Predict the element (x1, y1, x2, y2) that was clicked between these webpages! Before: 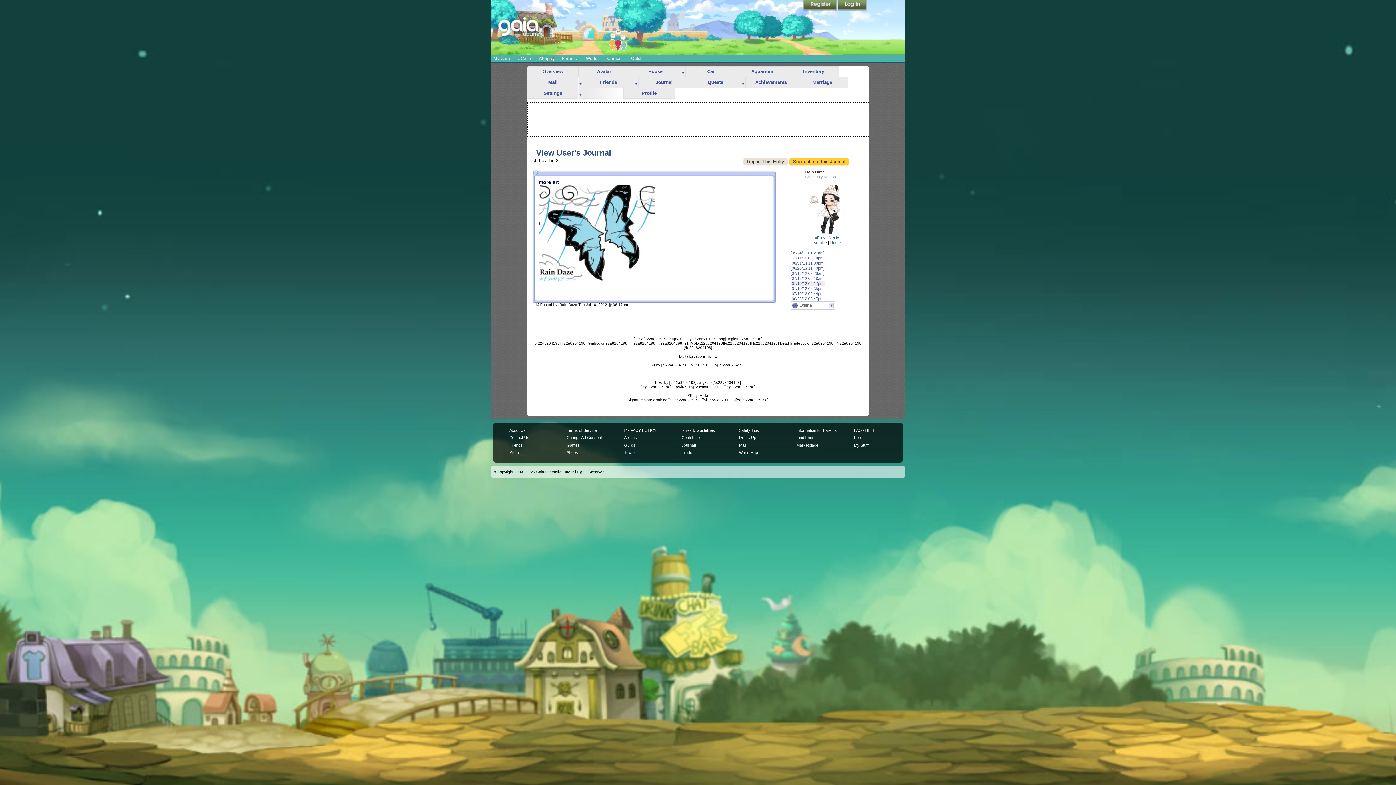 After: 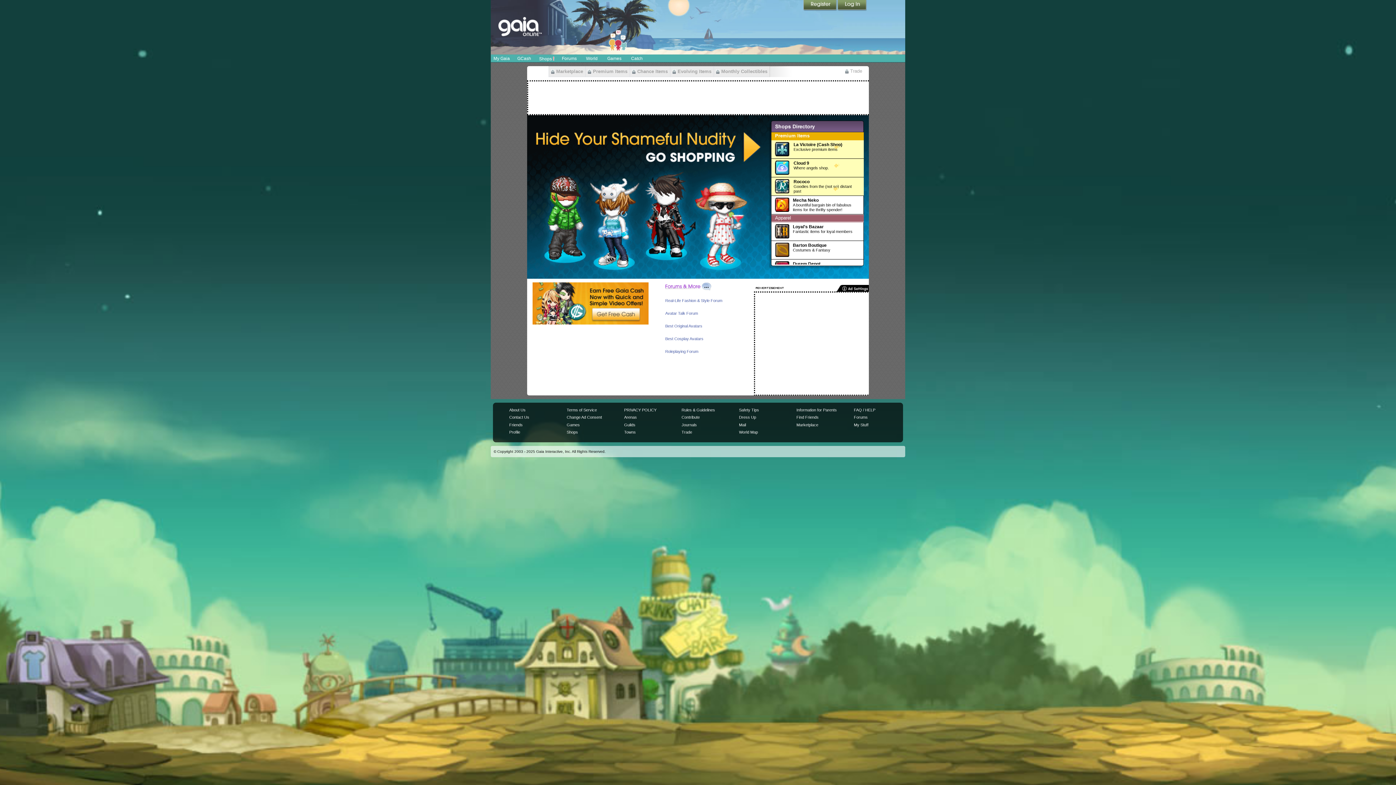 Action: label: Shops ! bbox: (536, 54, 557, 62)